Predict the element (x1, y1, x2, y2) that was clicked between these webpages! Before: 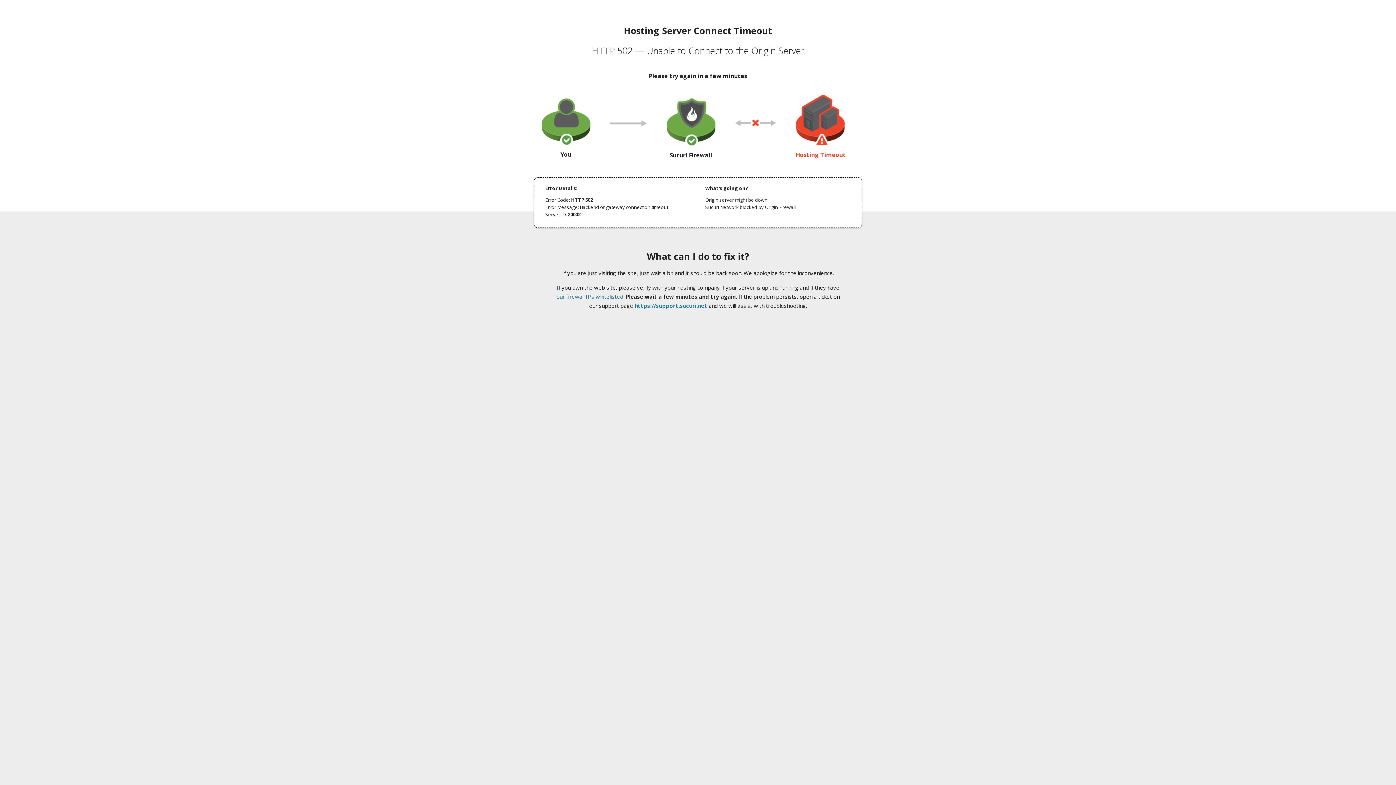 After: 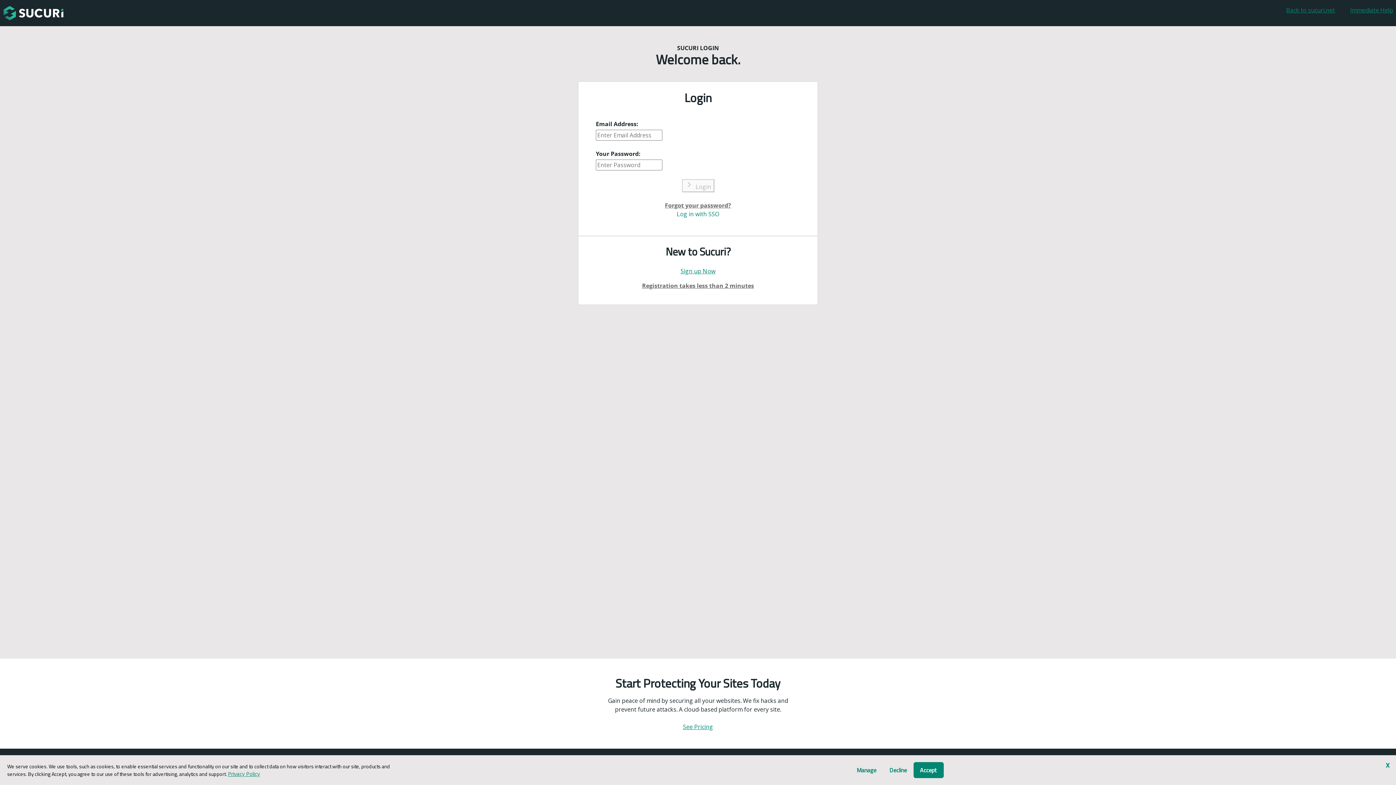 Action: label: https://support.sucuri.net bbox: (634, 302, 707, 309)